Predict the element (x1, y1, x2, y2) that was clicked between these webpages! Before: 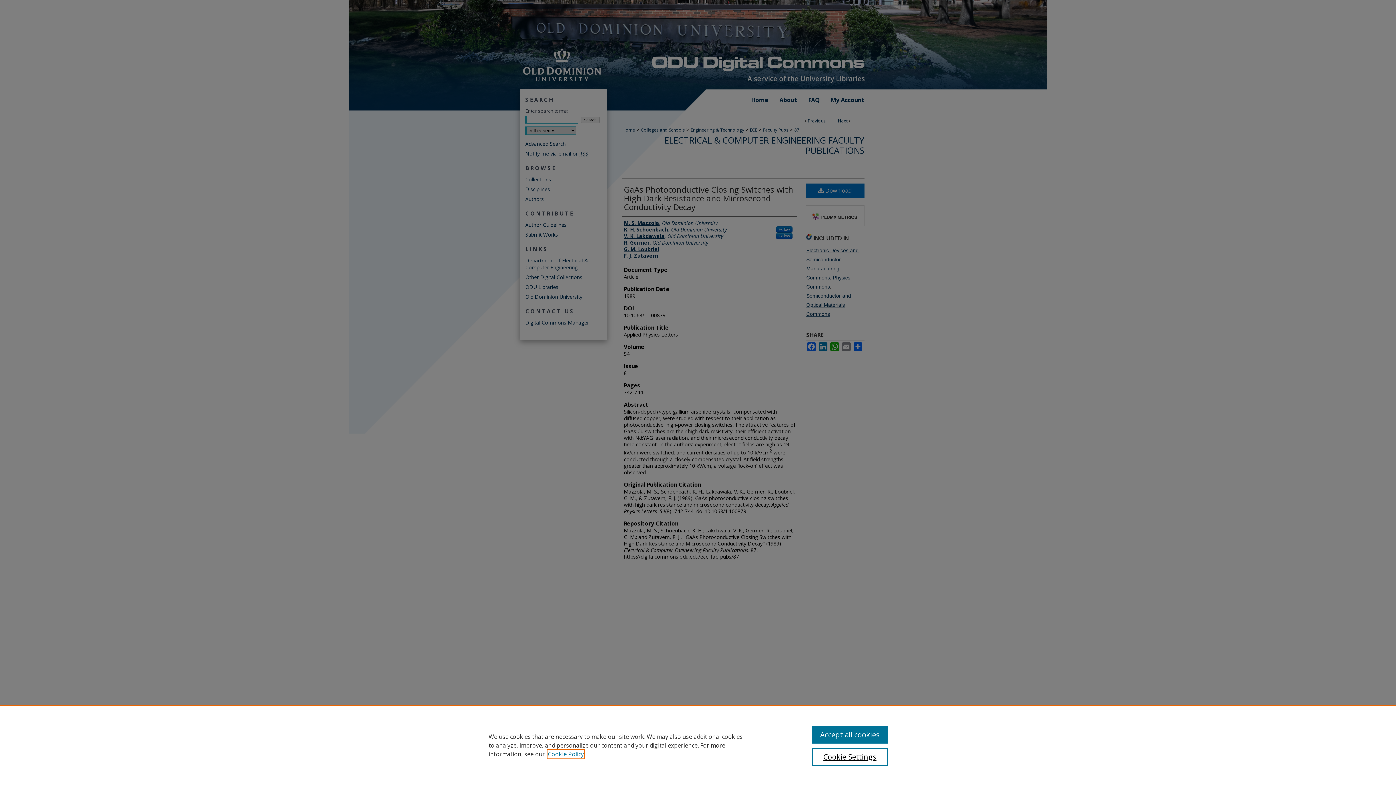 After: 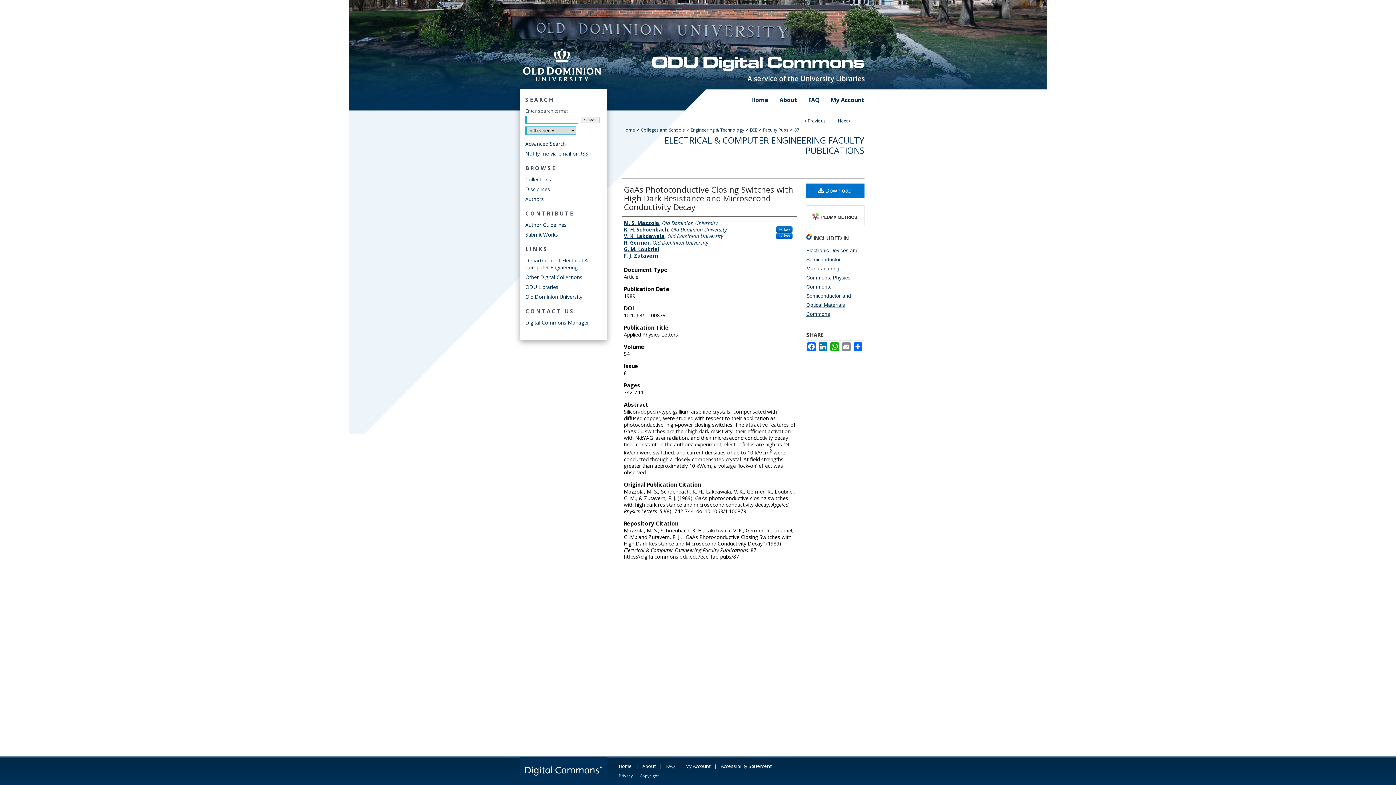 Action: label: Accept all cookies bbox: (812, 726, 887, 744)